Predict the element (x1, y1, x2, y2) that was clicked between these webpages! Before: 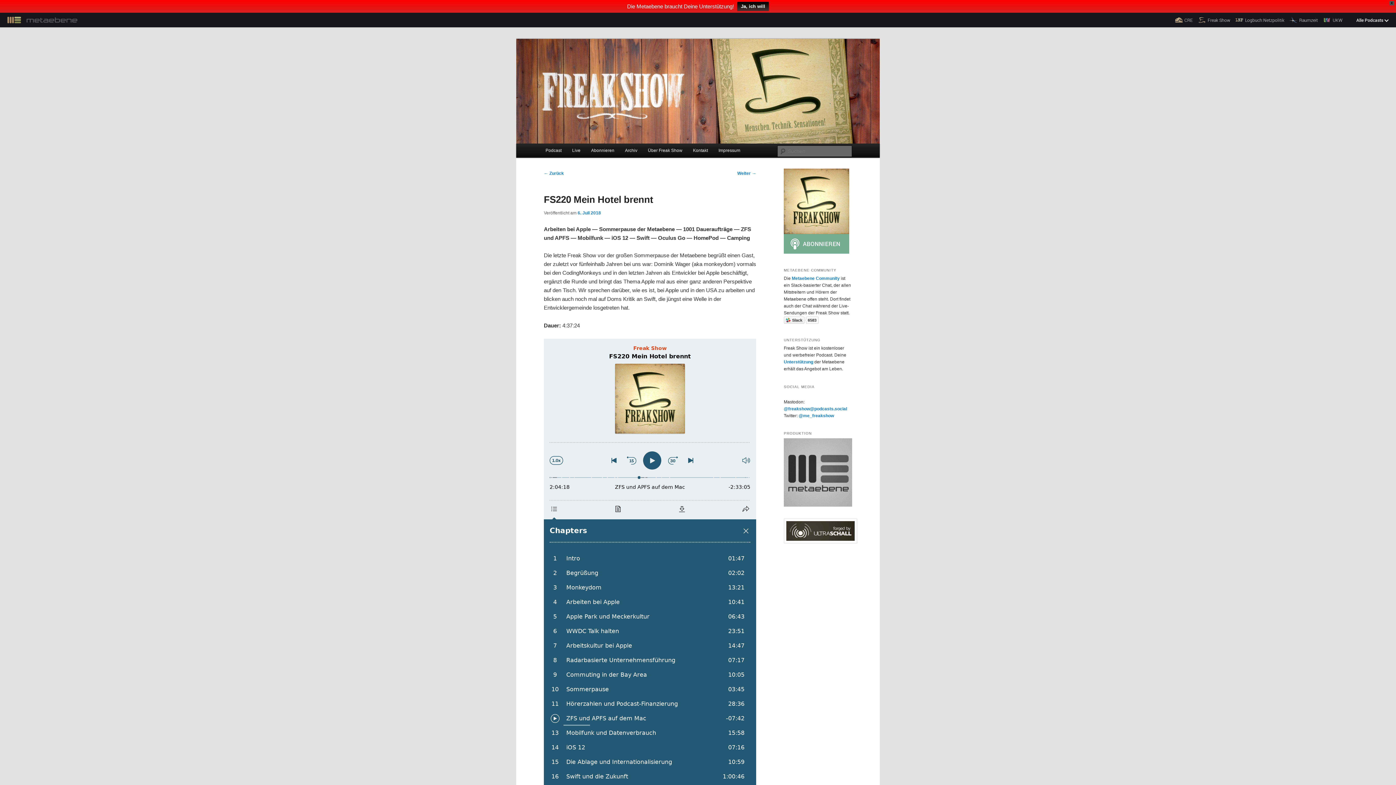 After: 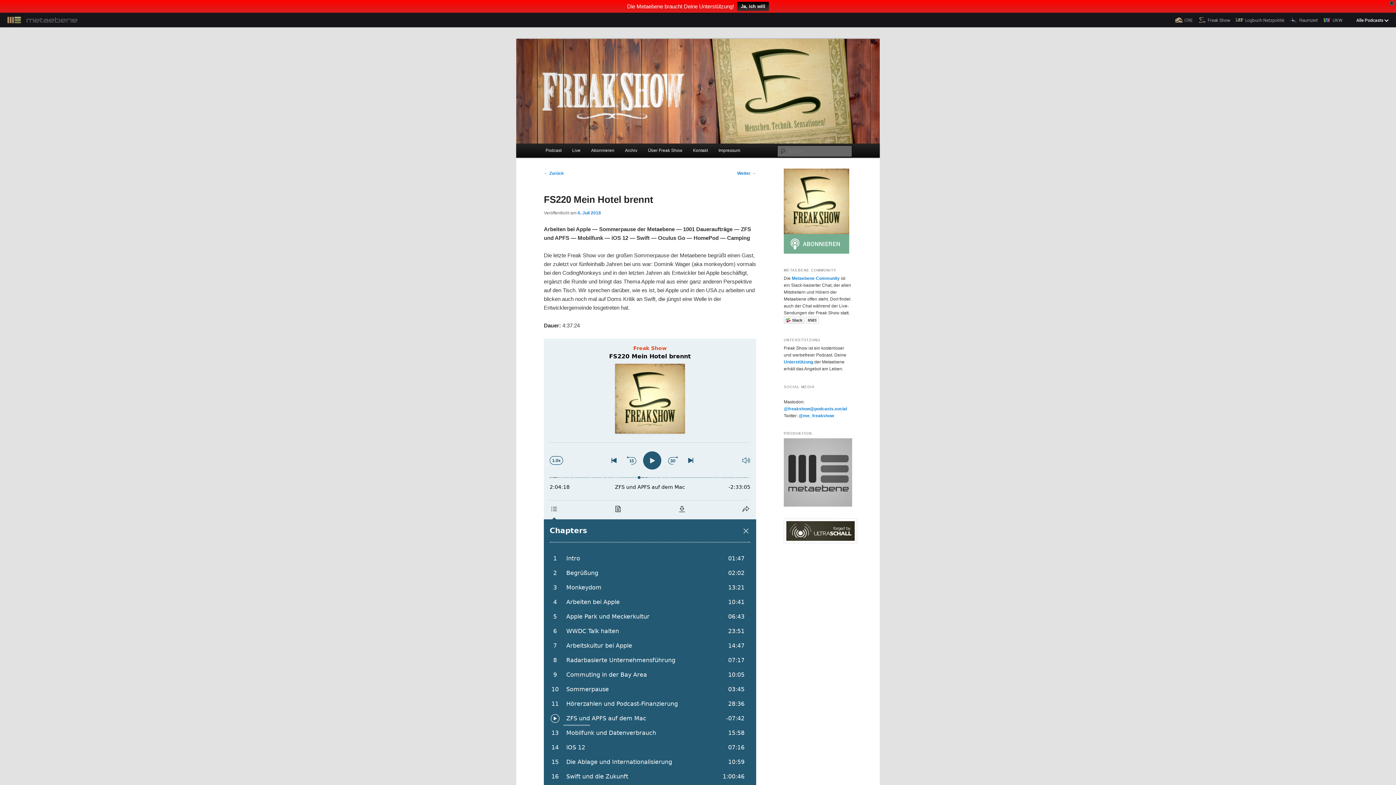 Action: bbox: (784, 490, 852, 495)